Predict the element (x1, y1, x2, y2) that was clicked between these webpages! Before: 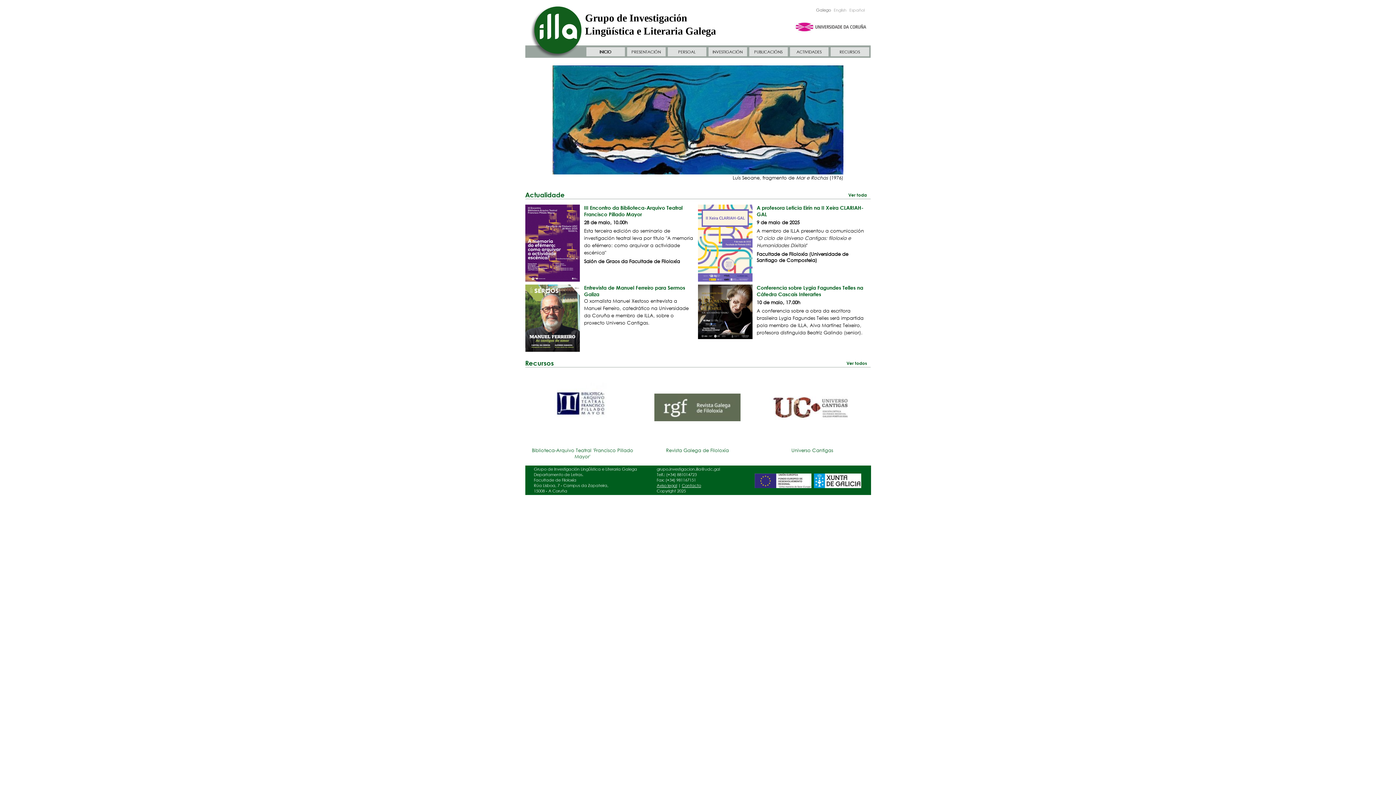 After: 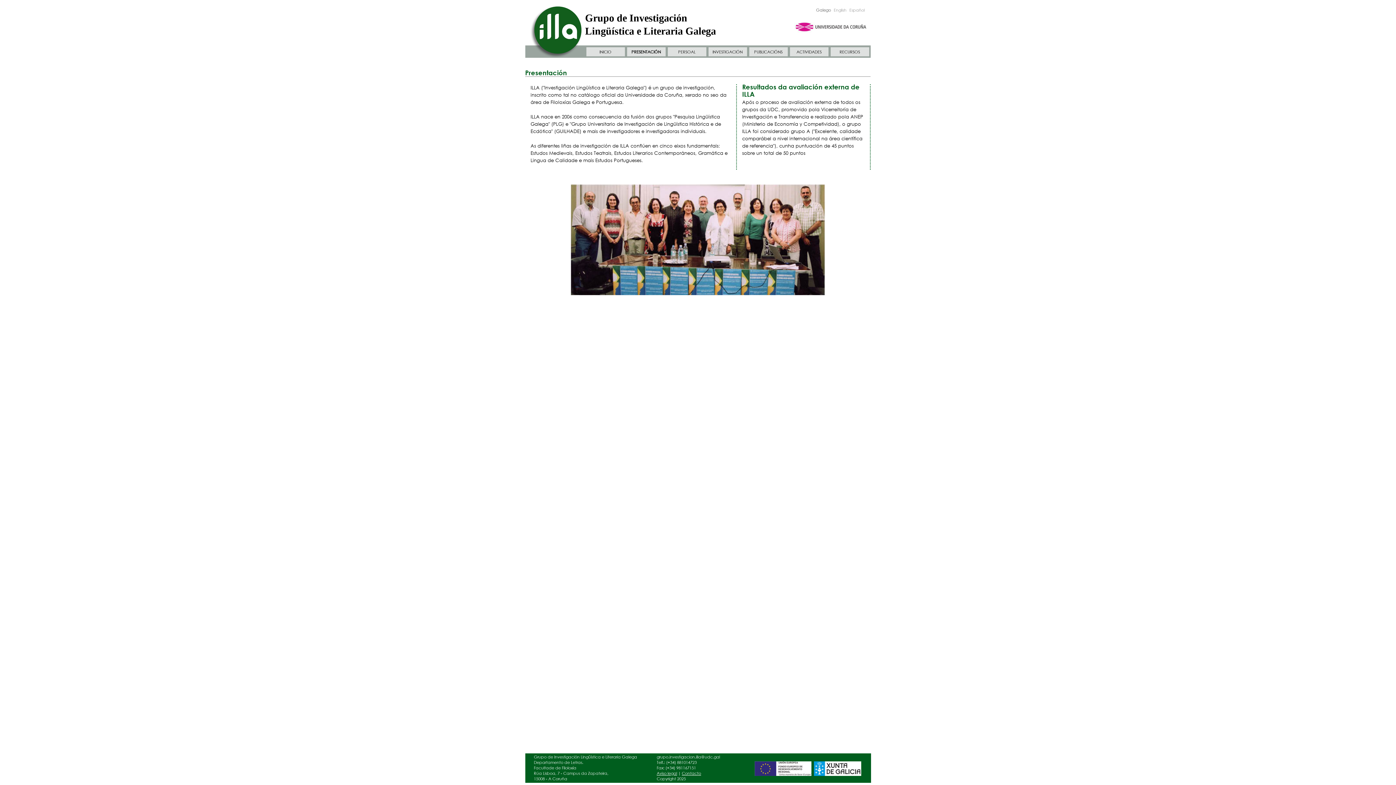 Action: bbox: (631, 49, 661, 54) label: PRESENTACIÓN